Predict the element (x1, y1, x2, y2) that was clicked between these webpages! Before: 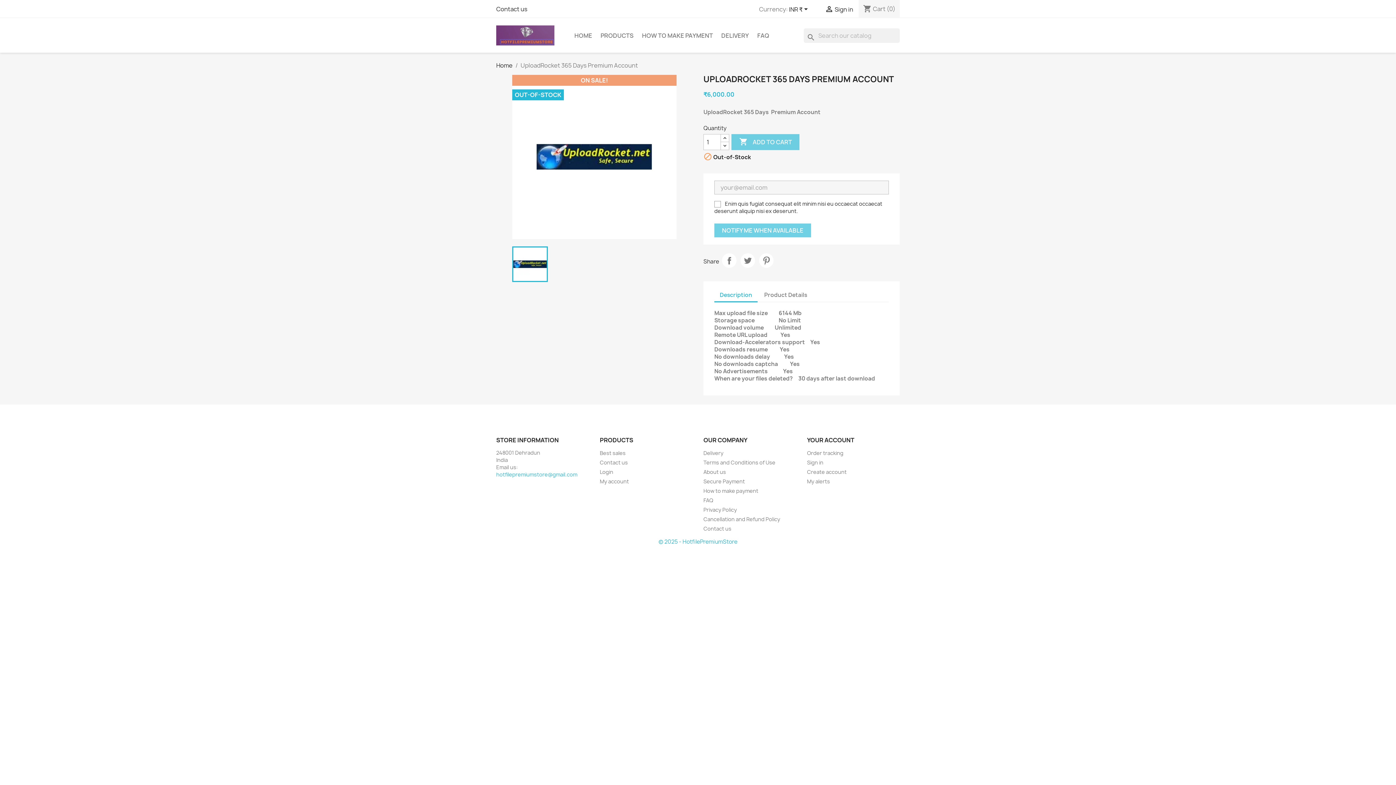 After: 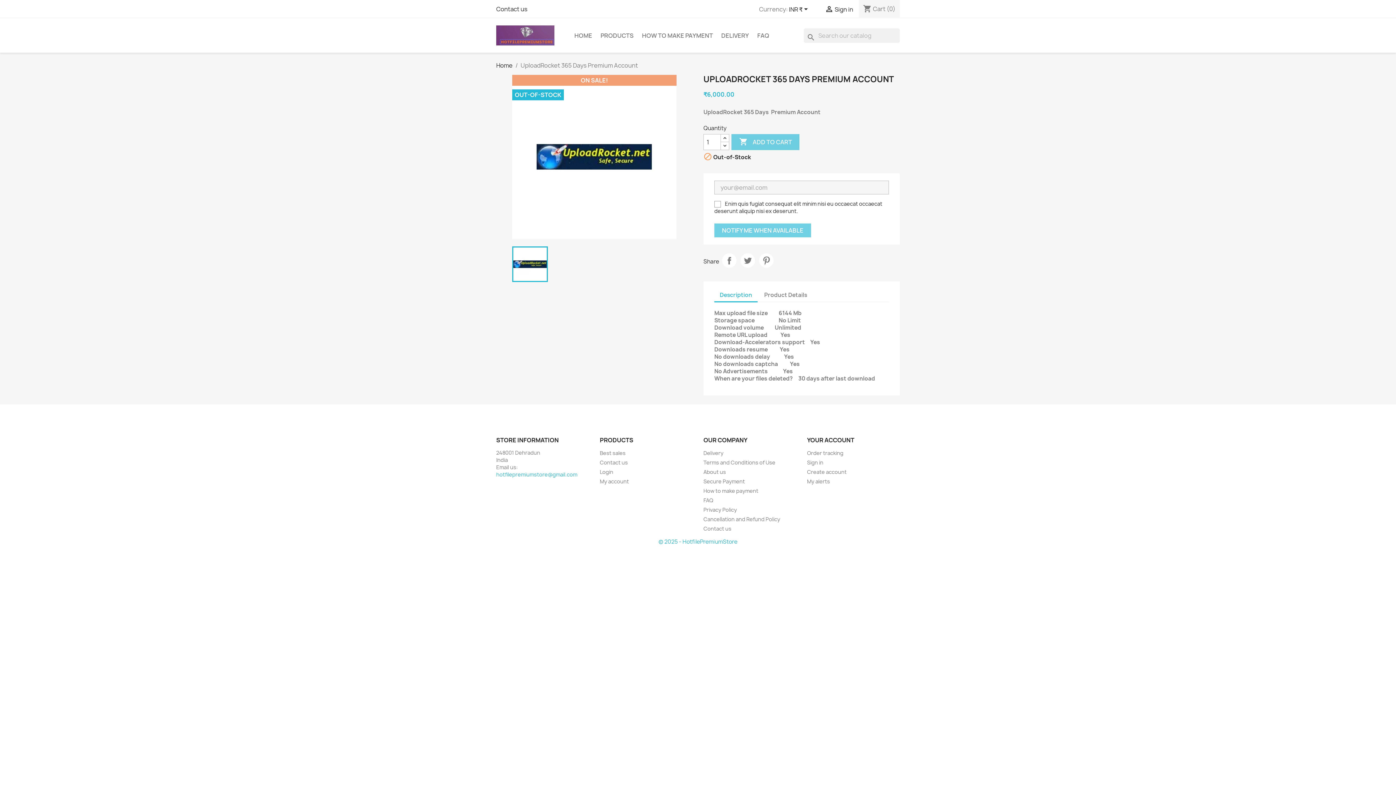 Action: bbox: (496, 471, 577, 478) label: hotfilepremiumstore@gmail.com